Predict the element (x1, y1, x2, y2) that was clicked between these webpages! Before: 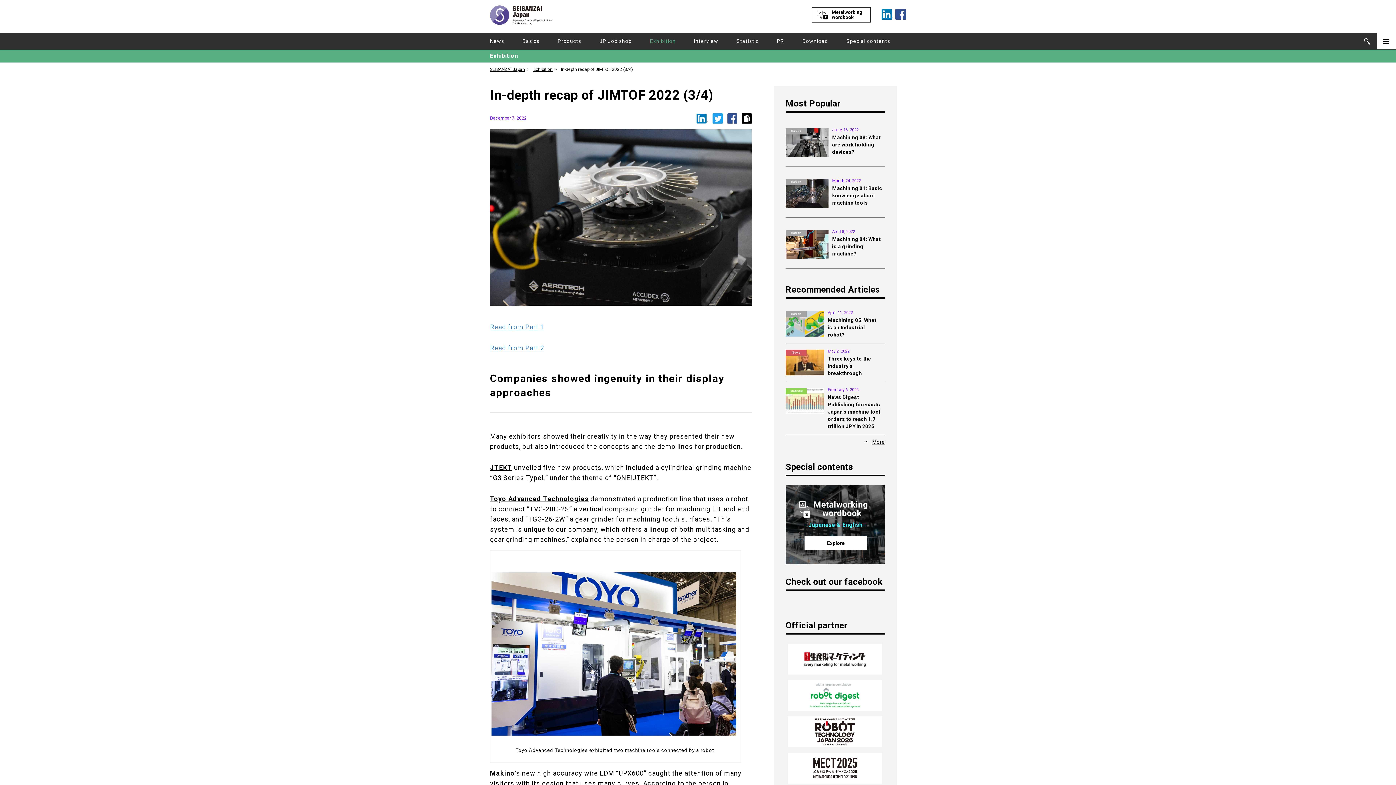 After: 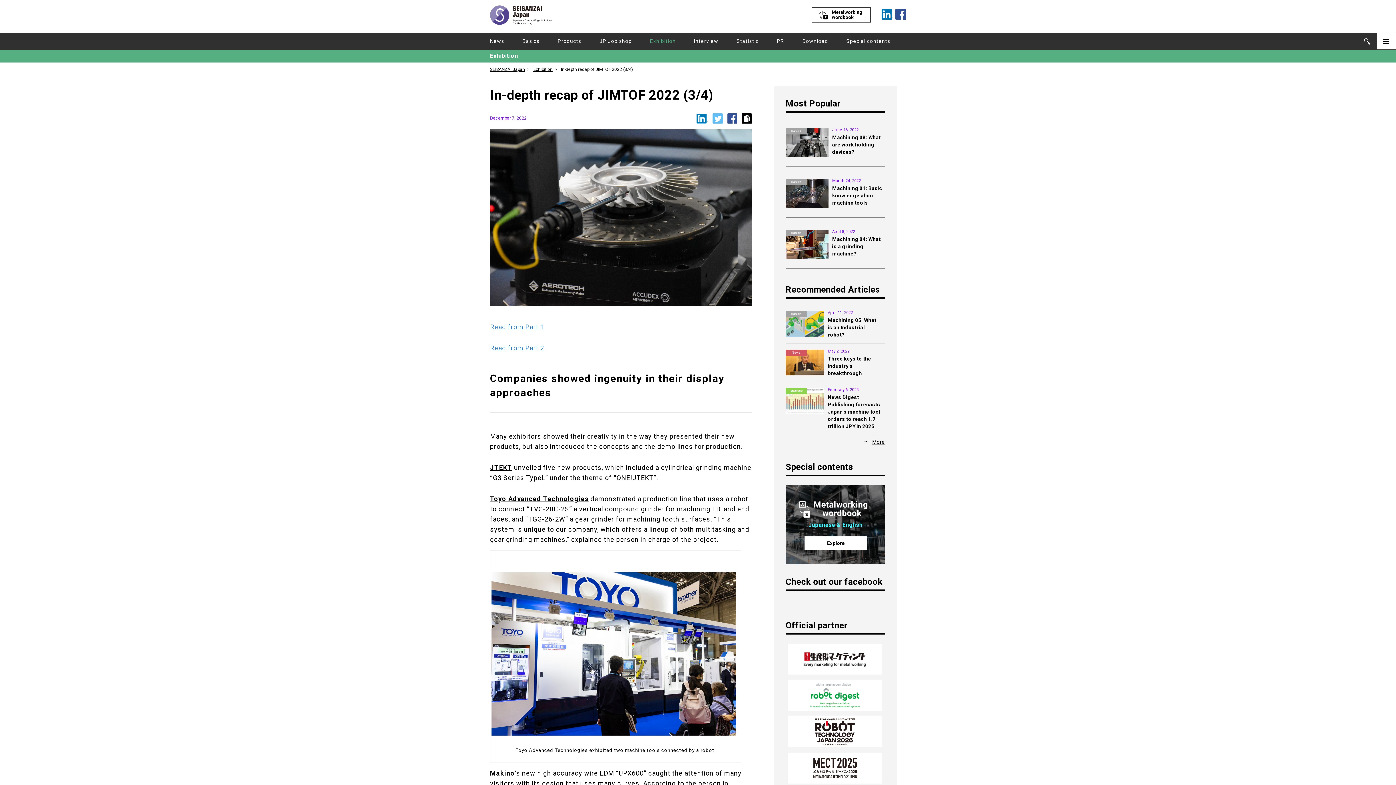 Action: bbox: (712, 113, 726, 123)